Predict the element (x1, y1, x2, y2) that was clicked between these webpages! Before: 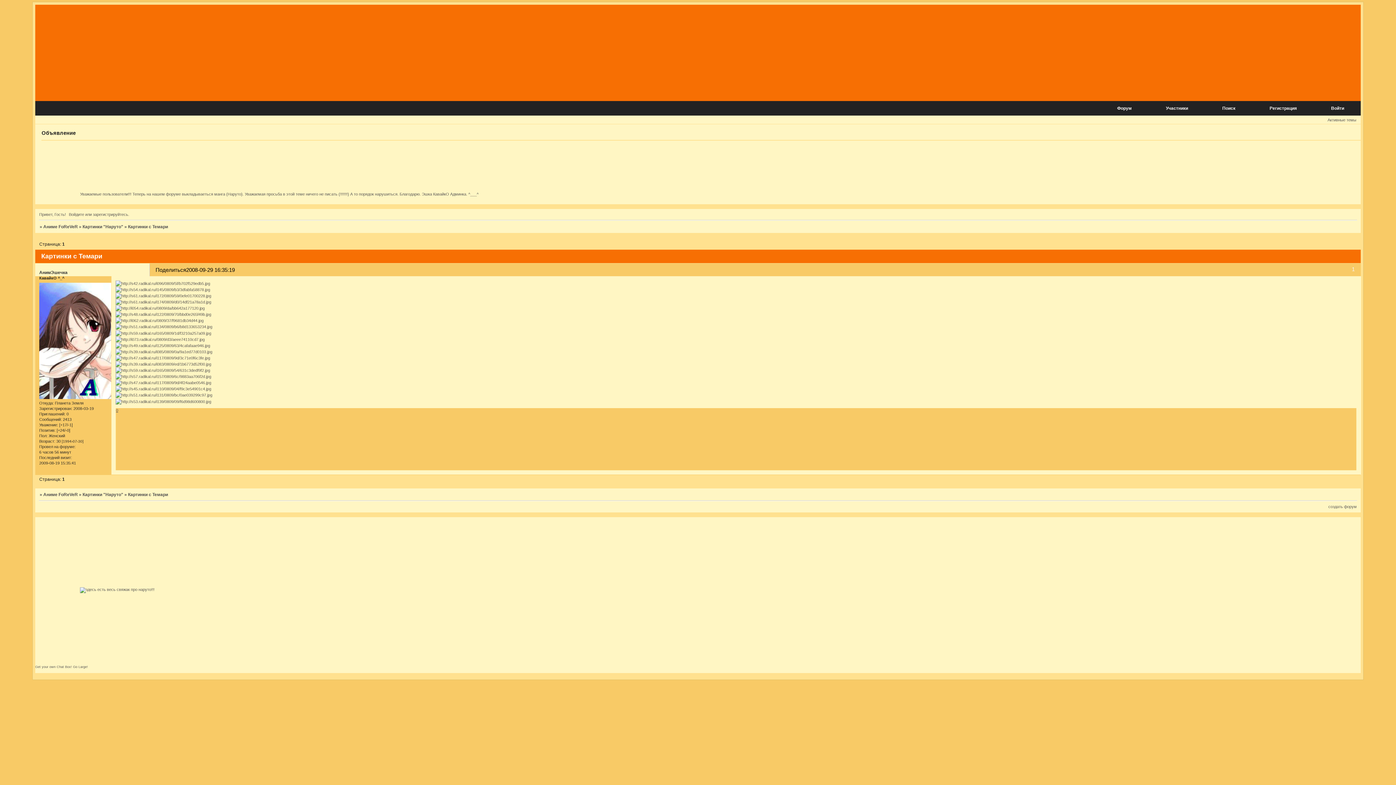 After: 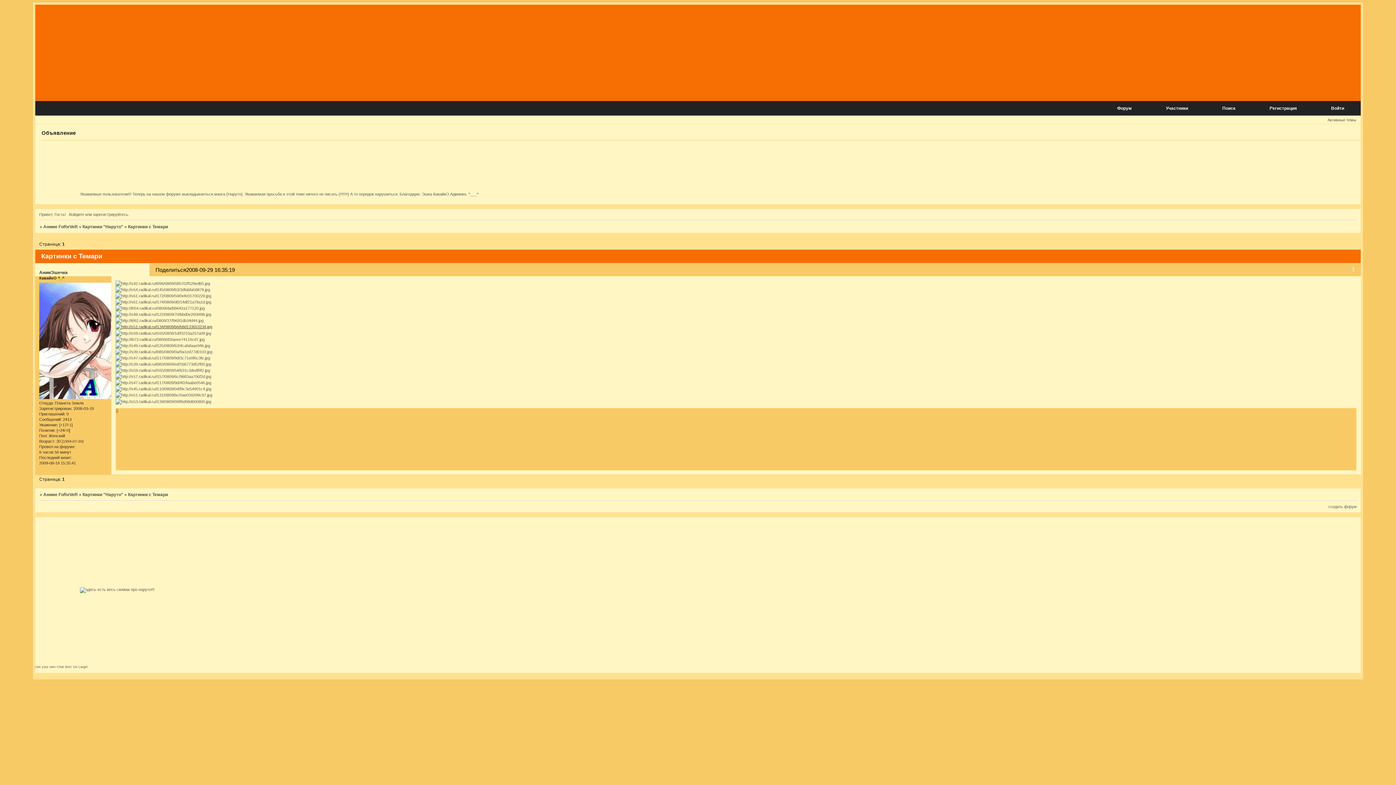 Action: bbox: (115, 324, 212, 328)